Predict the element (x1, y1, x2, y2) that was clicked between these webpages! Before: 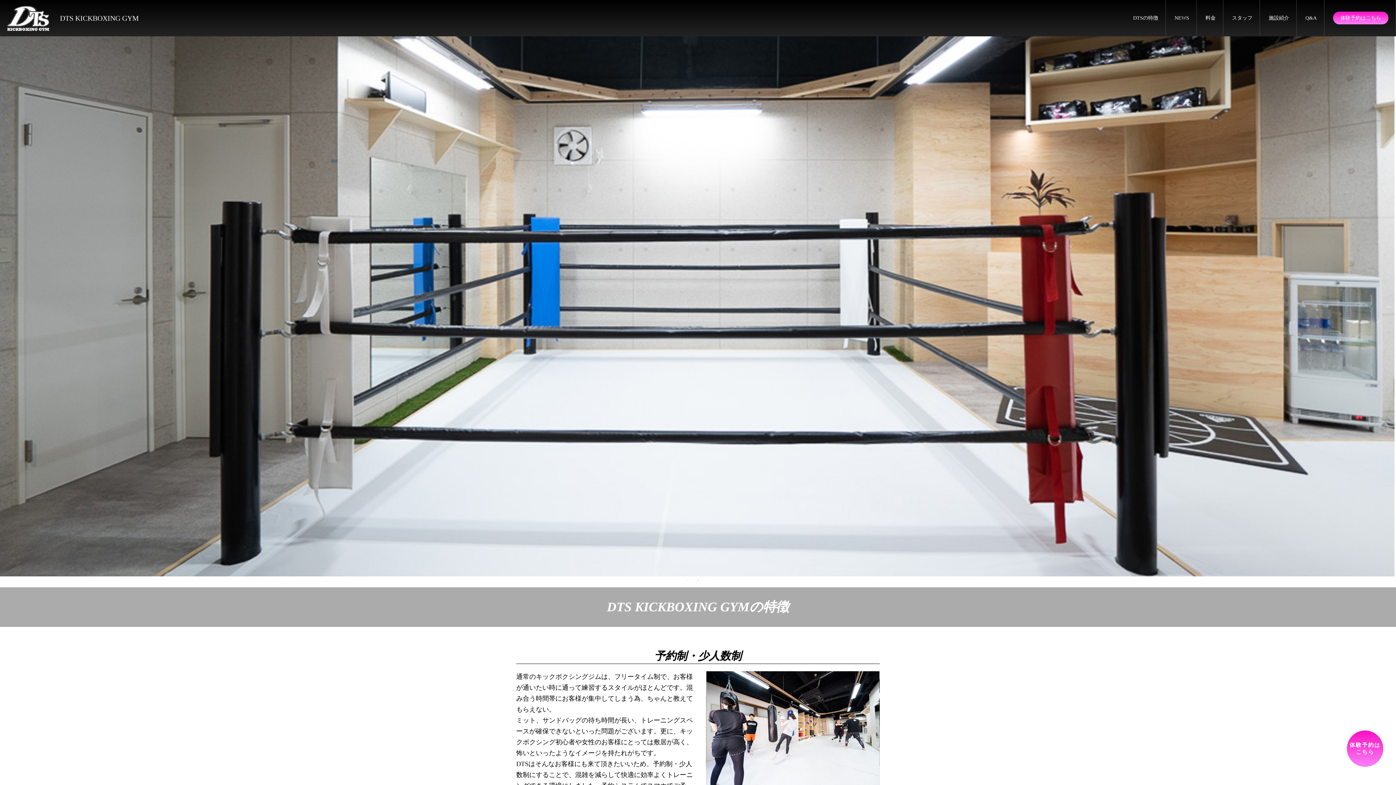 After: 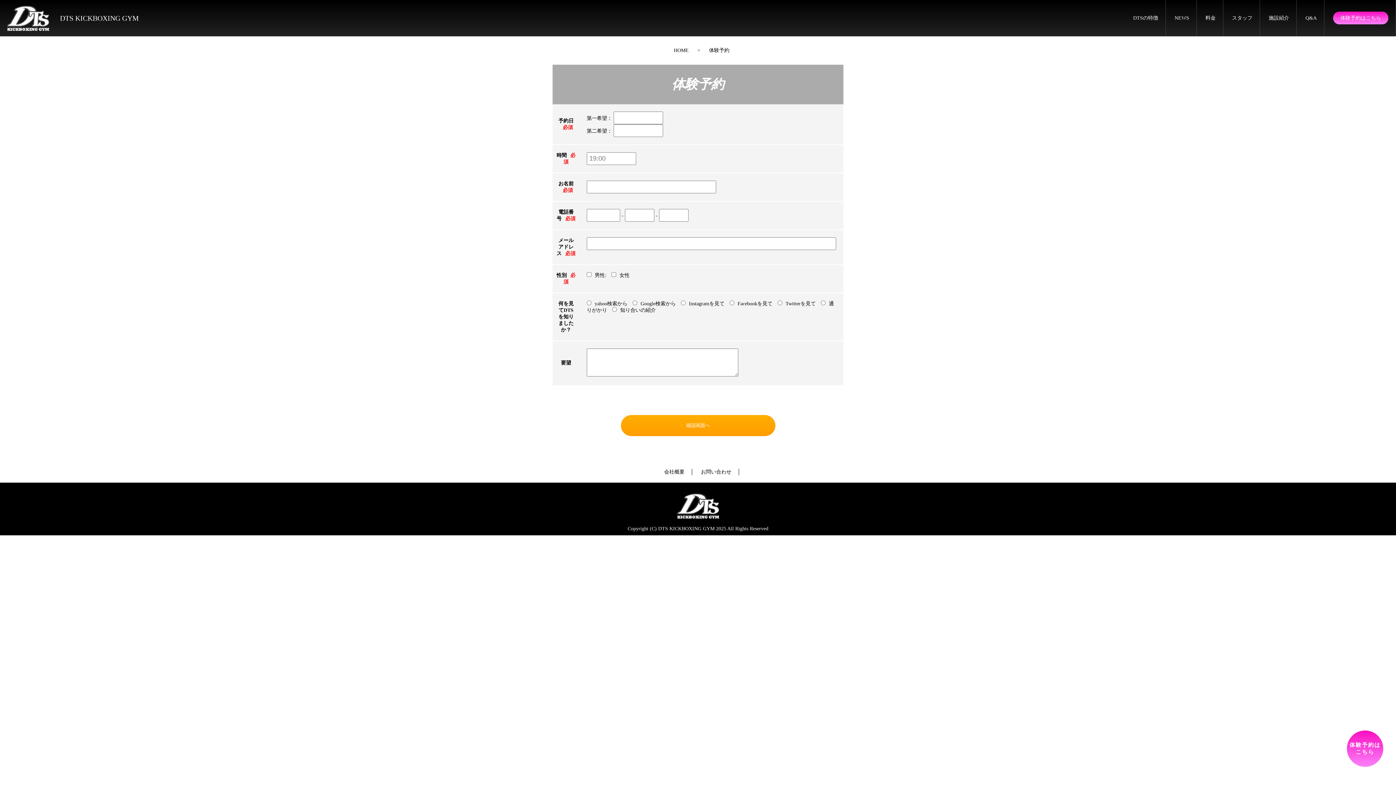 Action: bbox: (1347, 730, 1383, 767) label: 体験予約は
こちら